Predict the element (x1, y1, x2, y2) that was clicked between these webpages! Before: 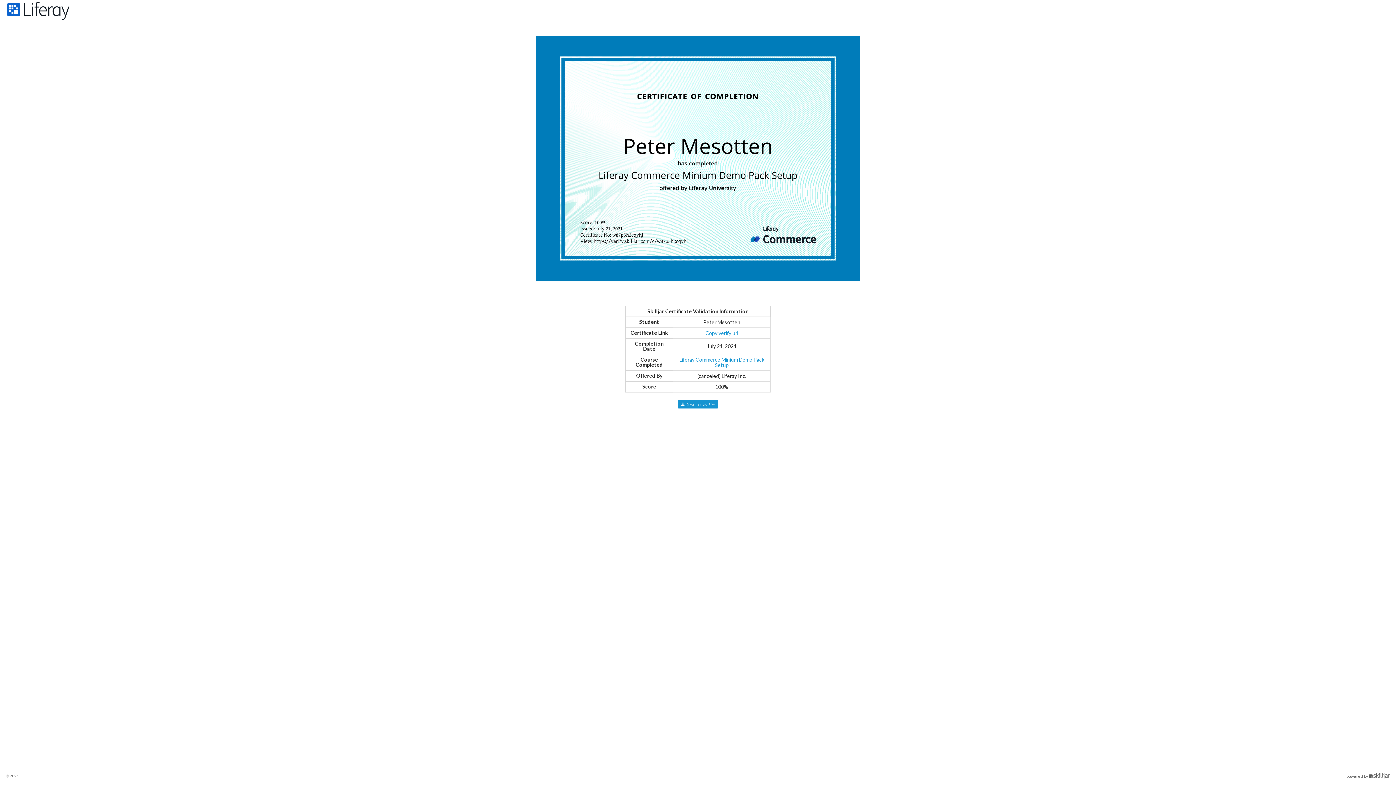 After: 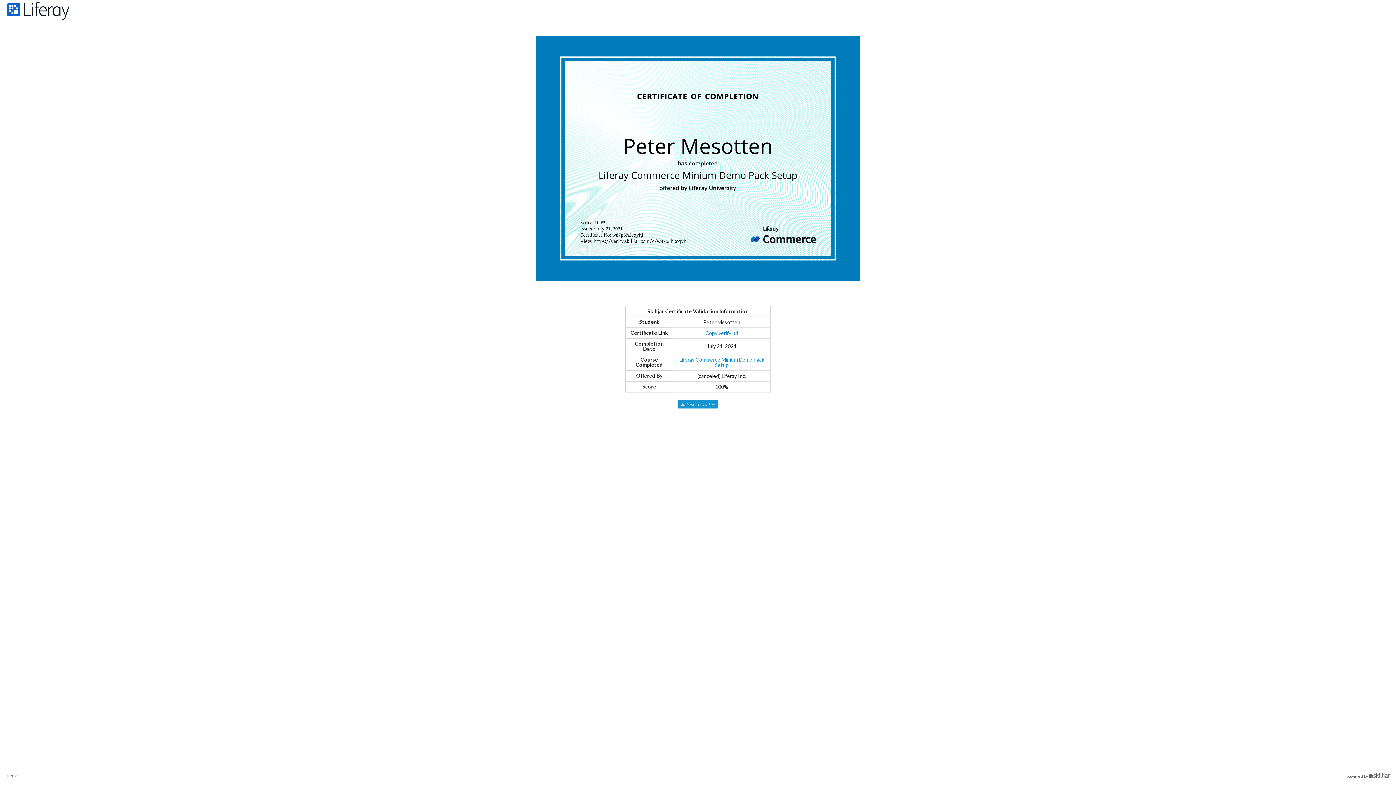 Action: label: Copy verify url bbox: (705, 330, 738, 336)